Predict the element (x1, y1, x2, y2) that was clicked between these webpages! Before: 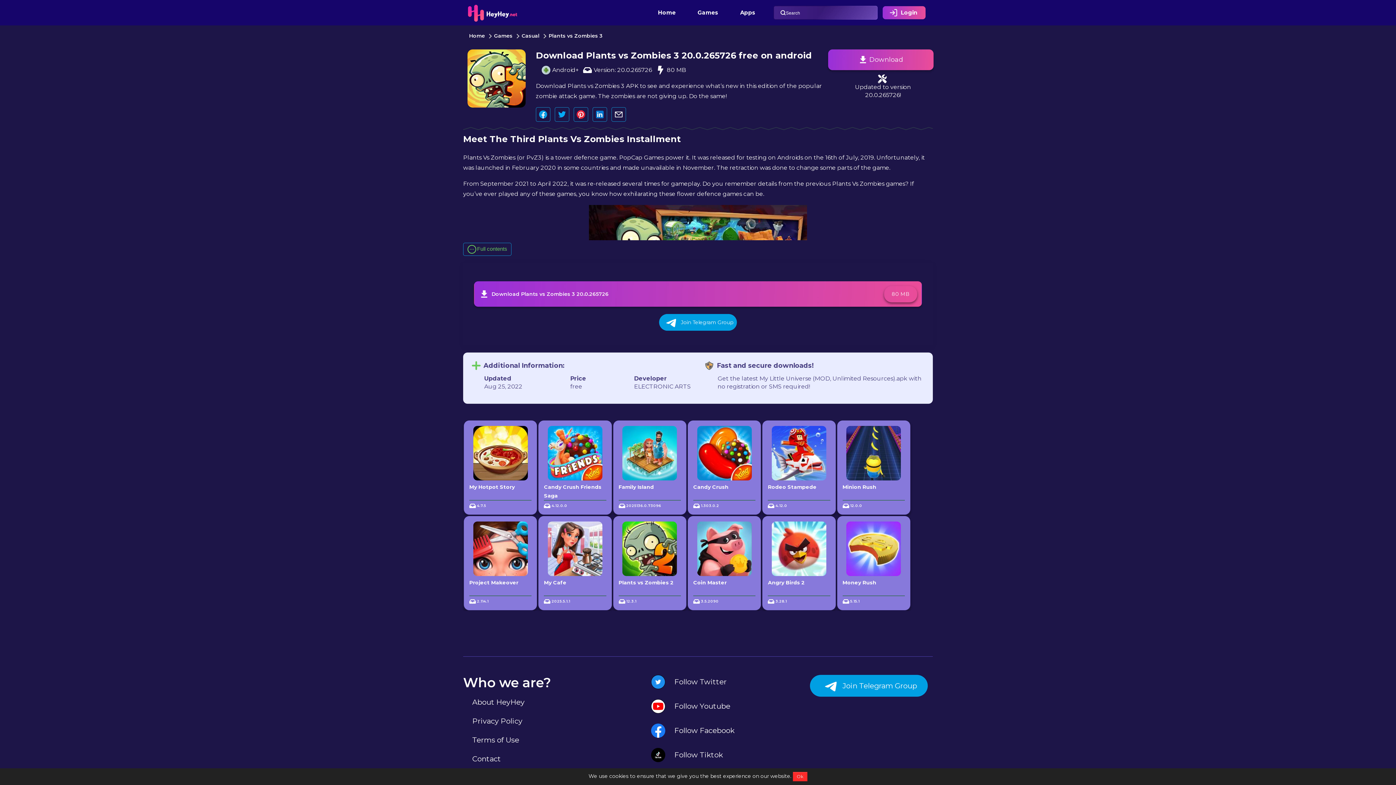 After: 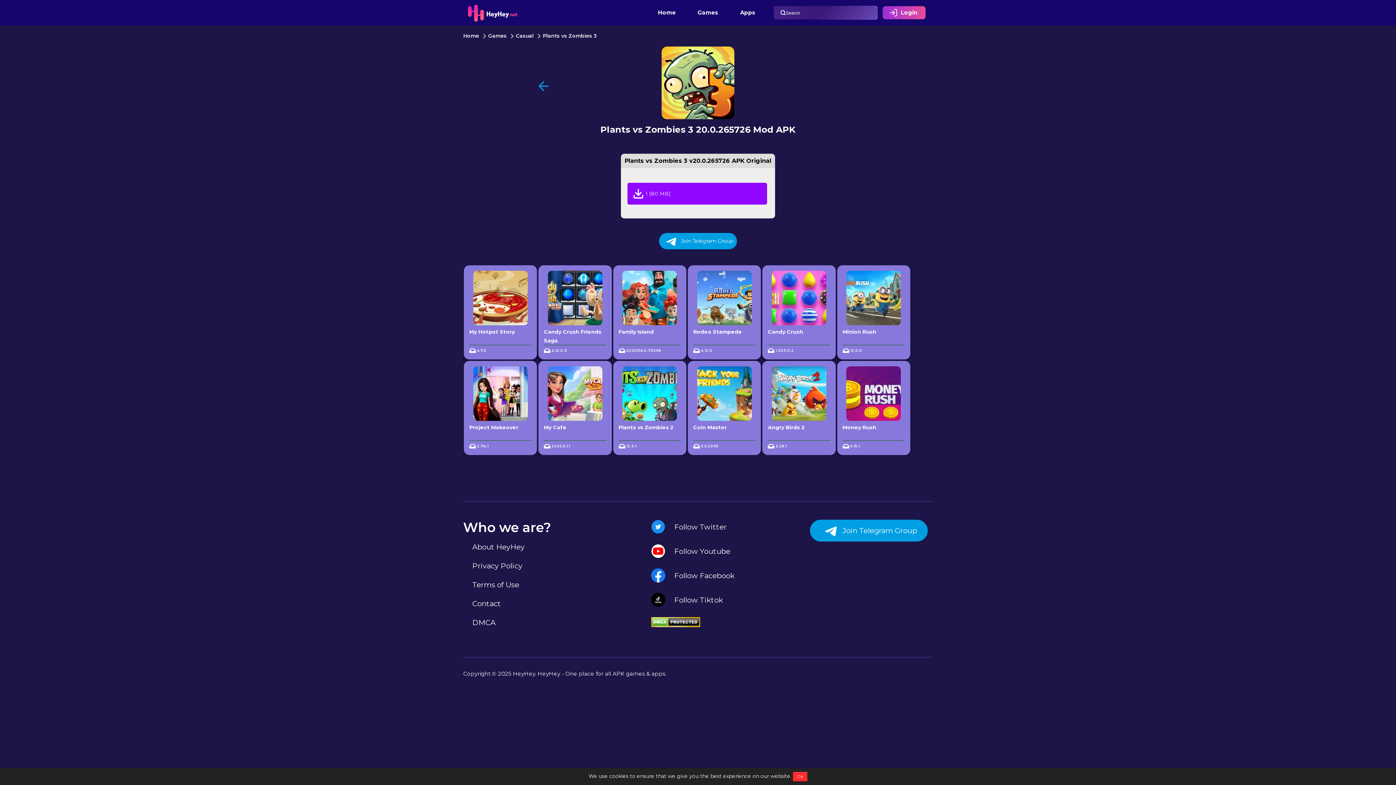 Action: label: Download bbox: (828, 49, 933, 70)